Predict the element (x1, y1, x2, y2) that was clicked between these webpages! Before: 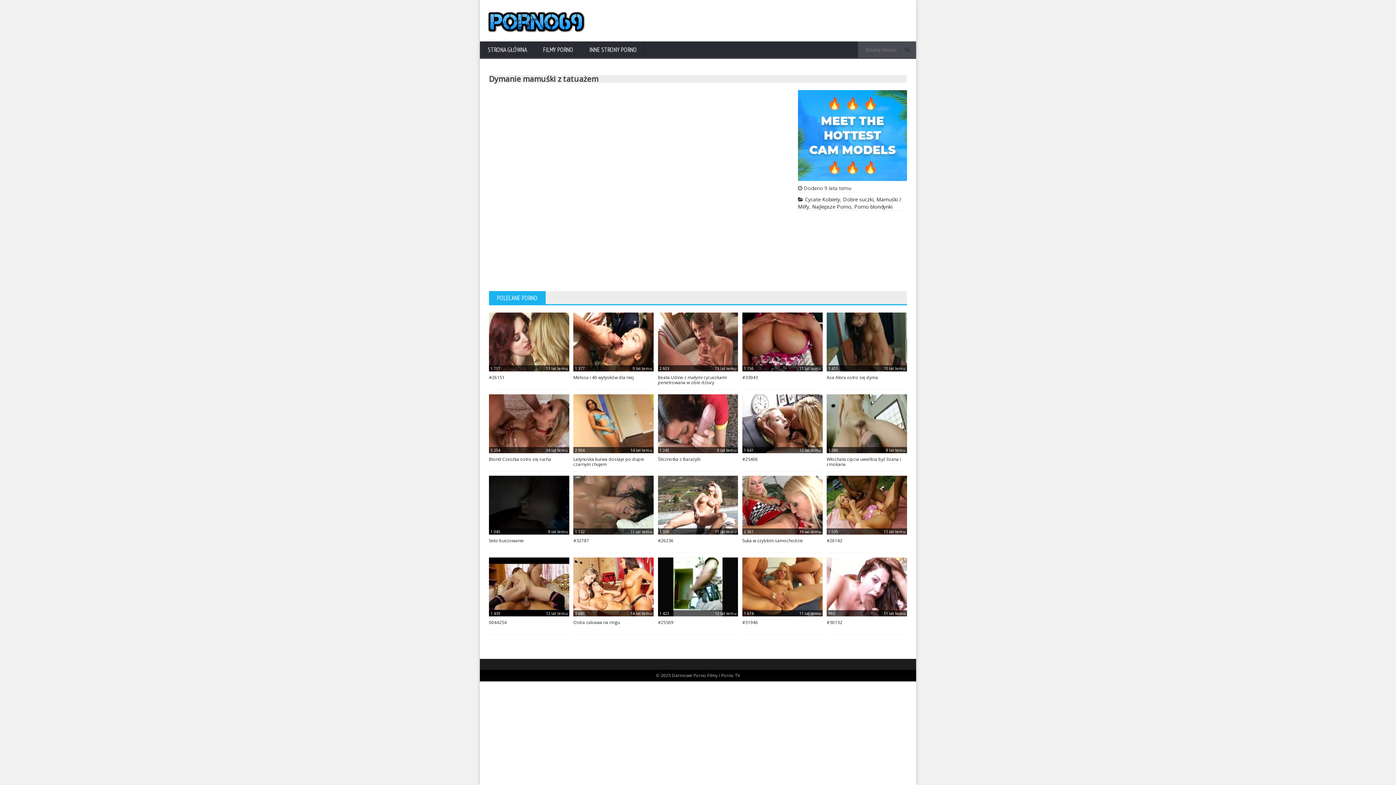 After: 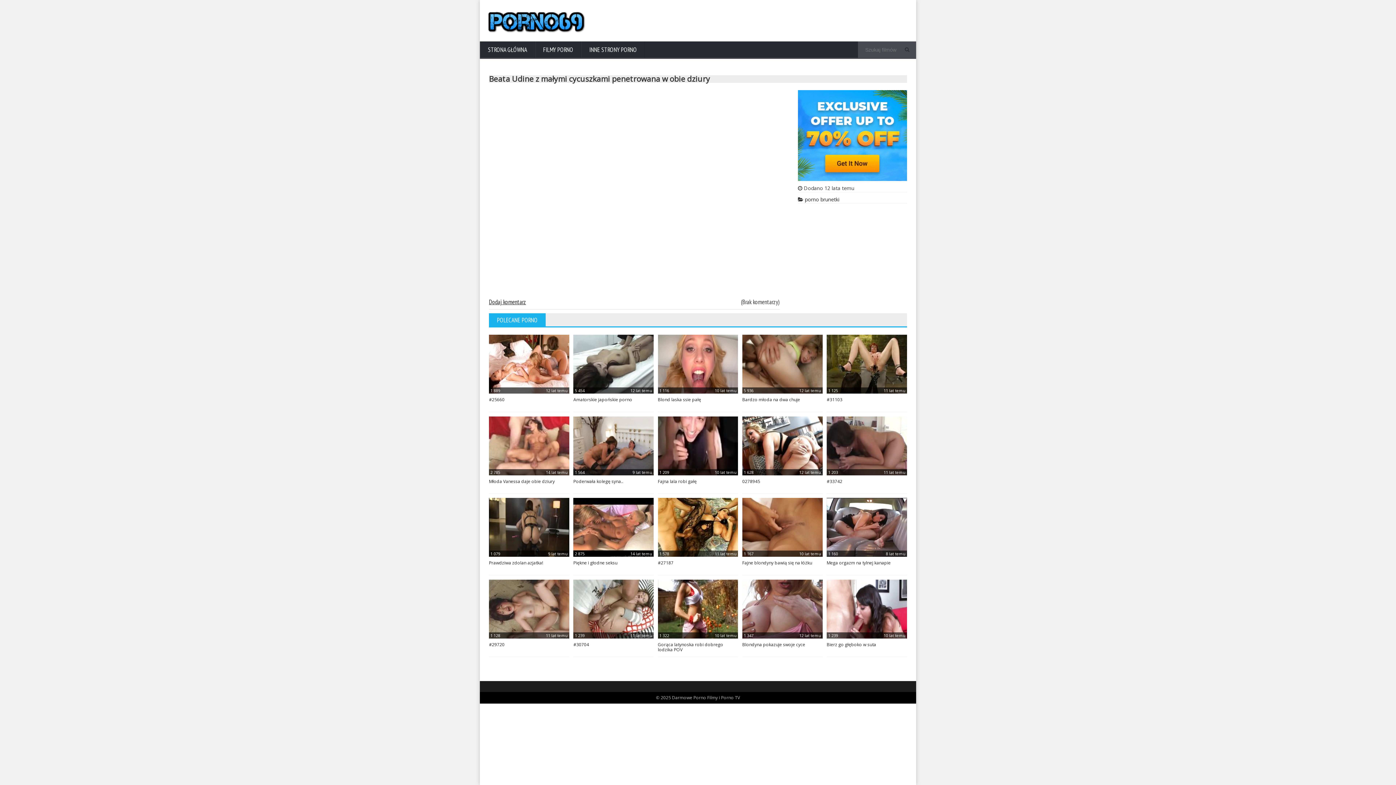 Action: bbox: (658, 312, 738, 386) label: 2 603
13 lat temu
Beata Udine z małymi cycuszkami penetrowana w obie dziury